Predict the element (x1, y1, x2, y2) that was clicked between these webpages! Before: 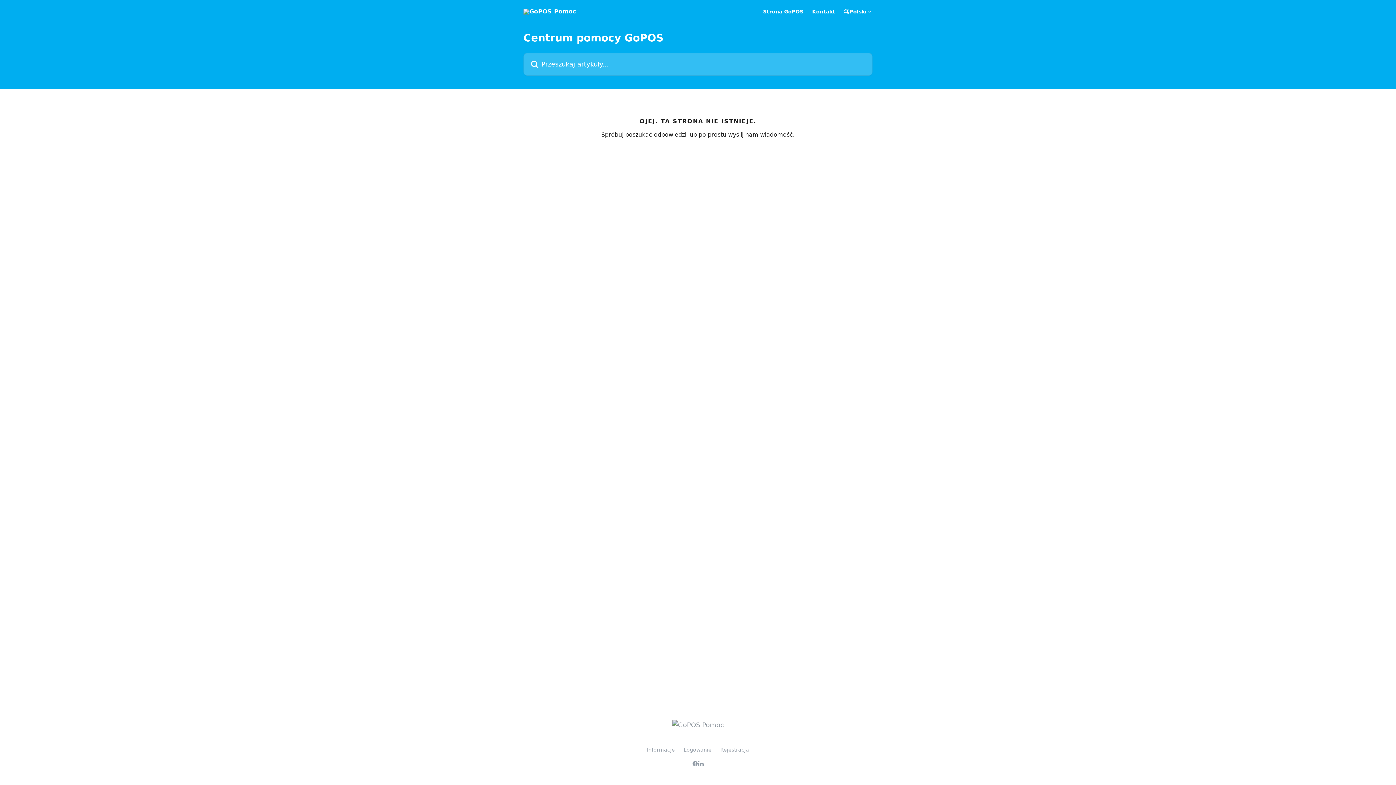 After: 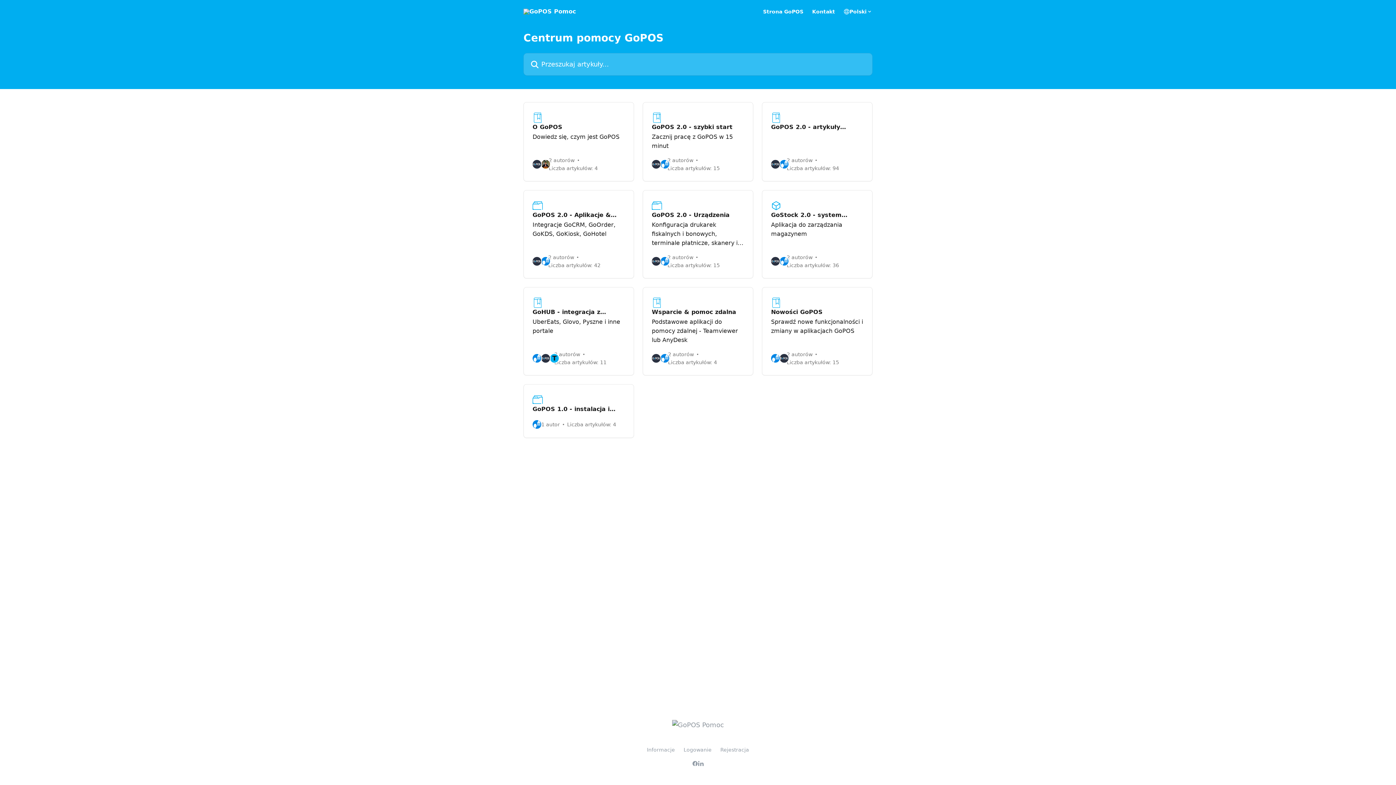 Action: bbox: (523, 8, 576, 14)